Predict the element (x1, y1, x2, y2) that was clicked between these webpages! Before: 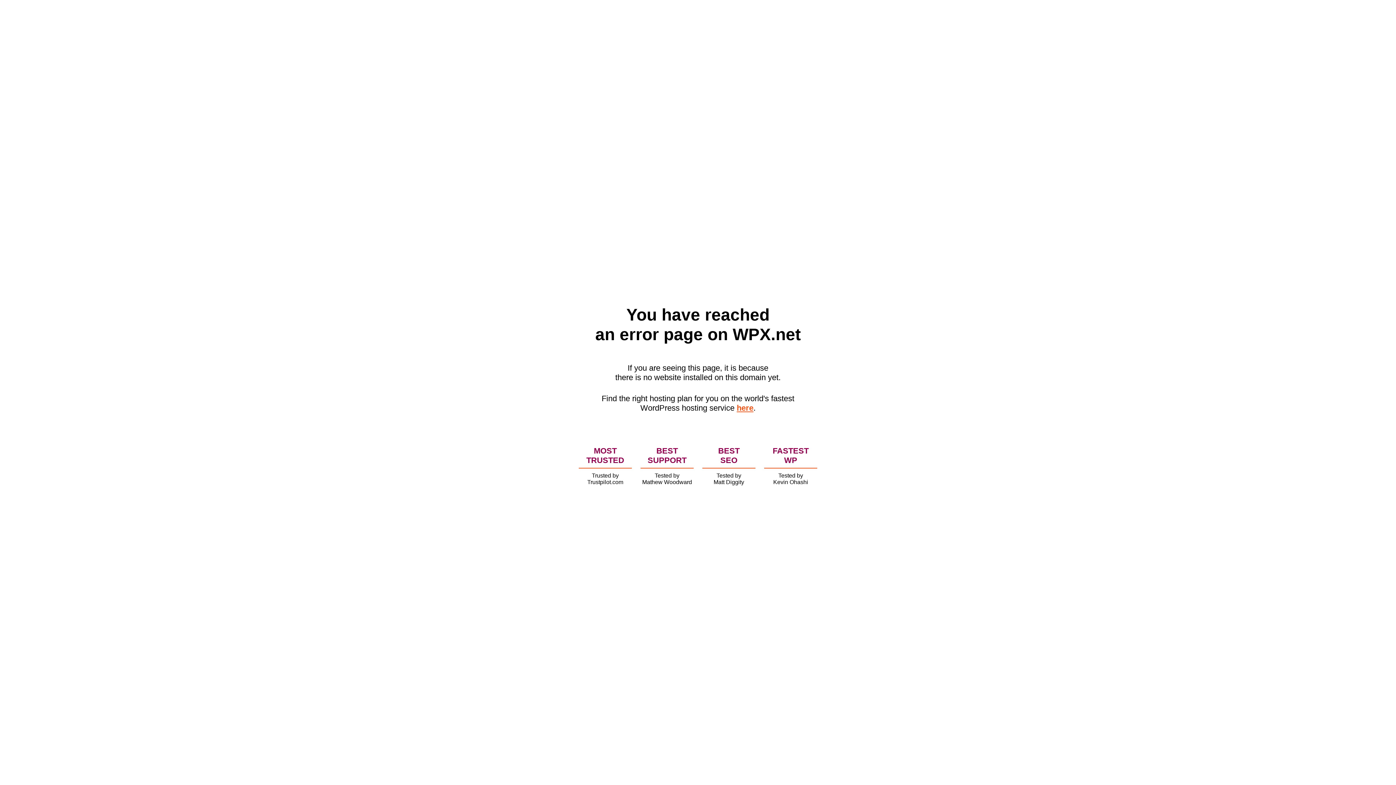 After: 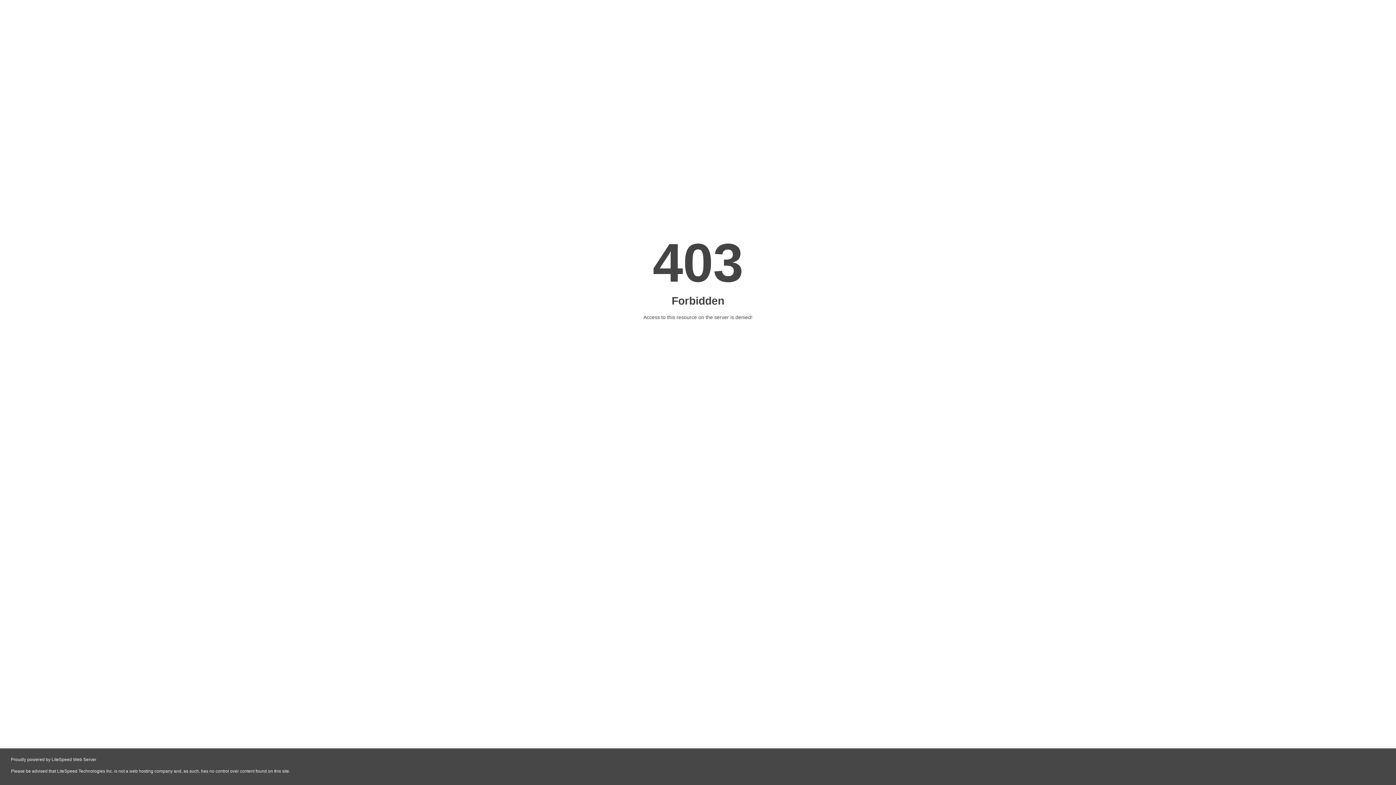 Action: label: here bbox: (736, 403, 753, 412)